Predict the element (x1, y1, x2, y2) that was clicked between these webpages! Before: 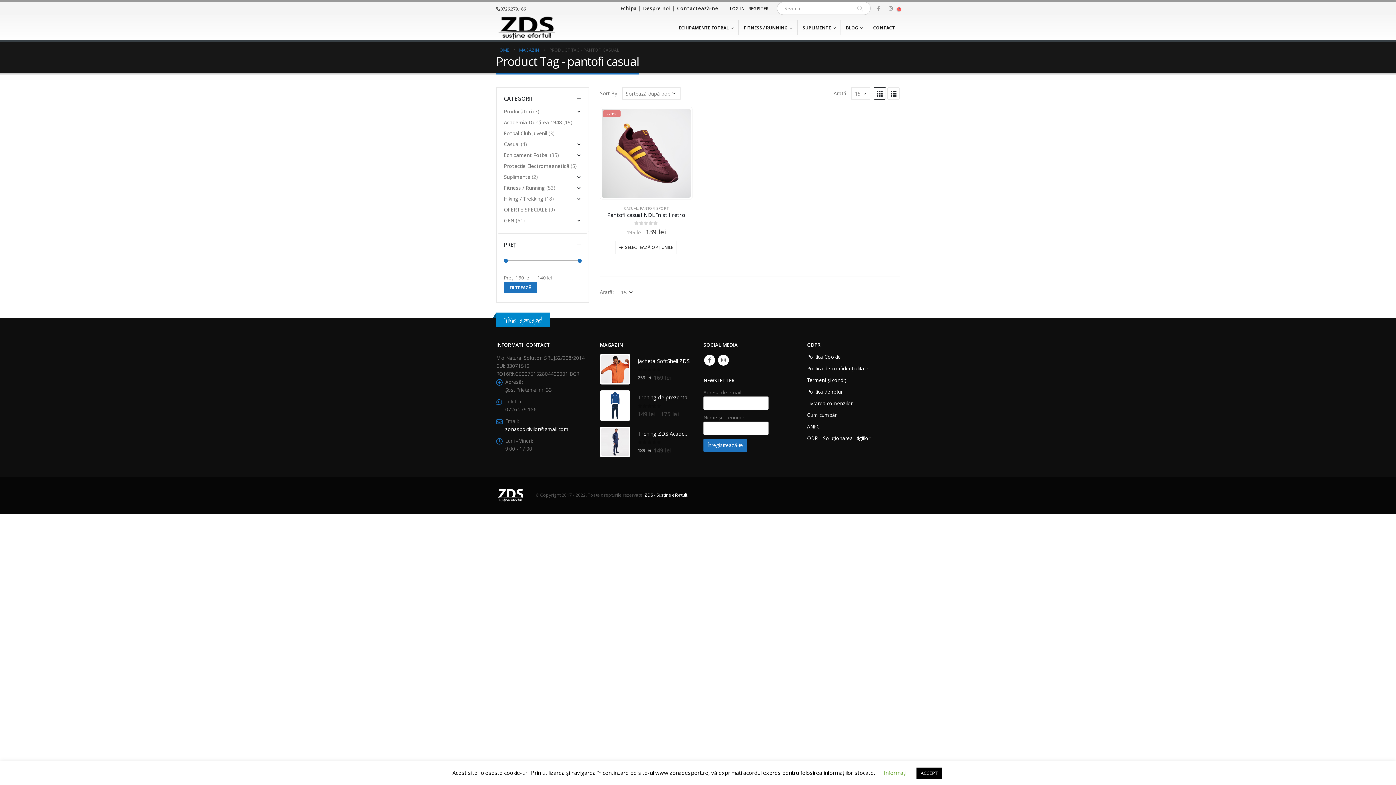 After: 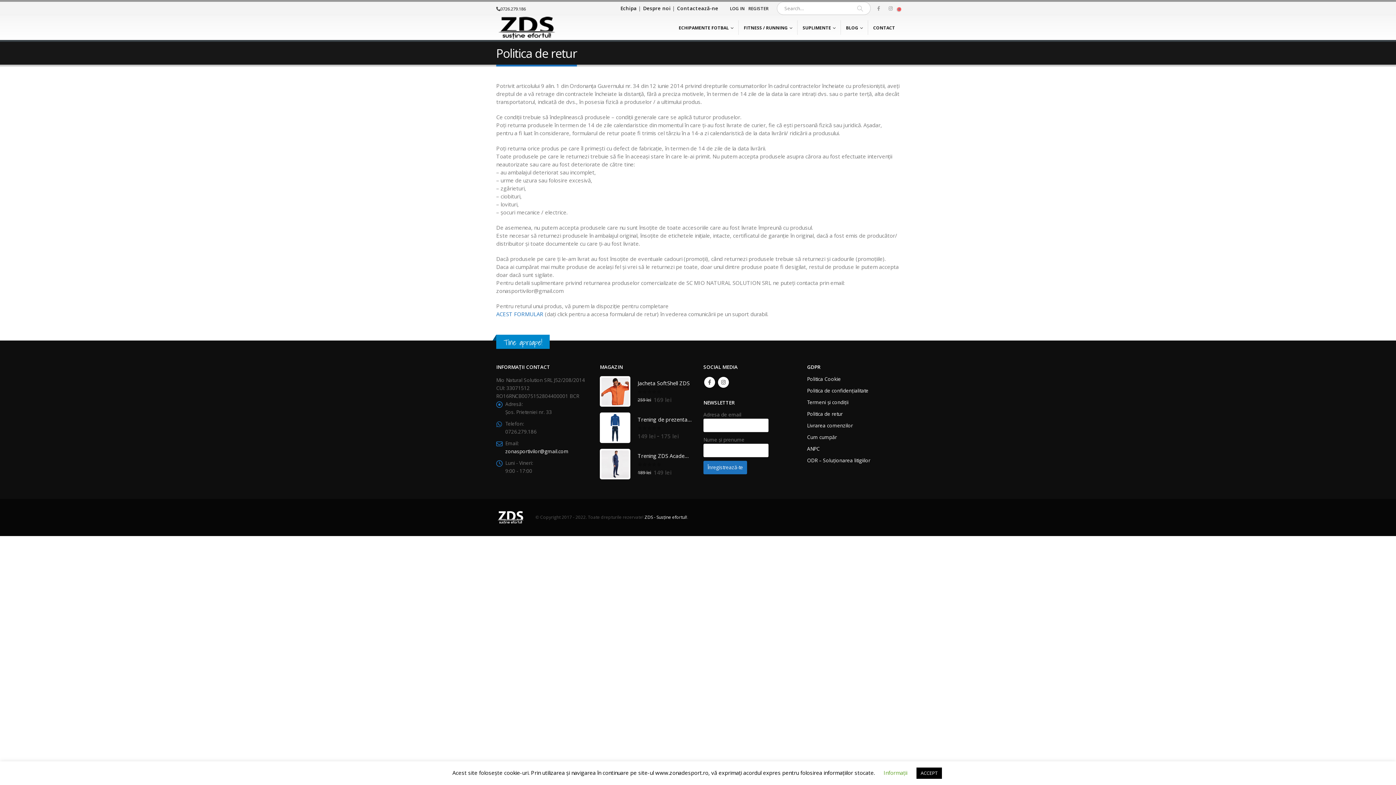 Action: label: Politica de retur bbox: (807, 388, 842, 395)